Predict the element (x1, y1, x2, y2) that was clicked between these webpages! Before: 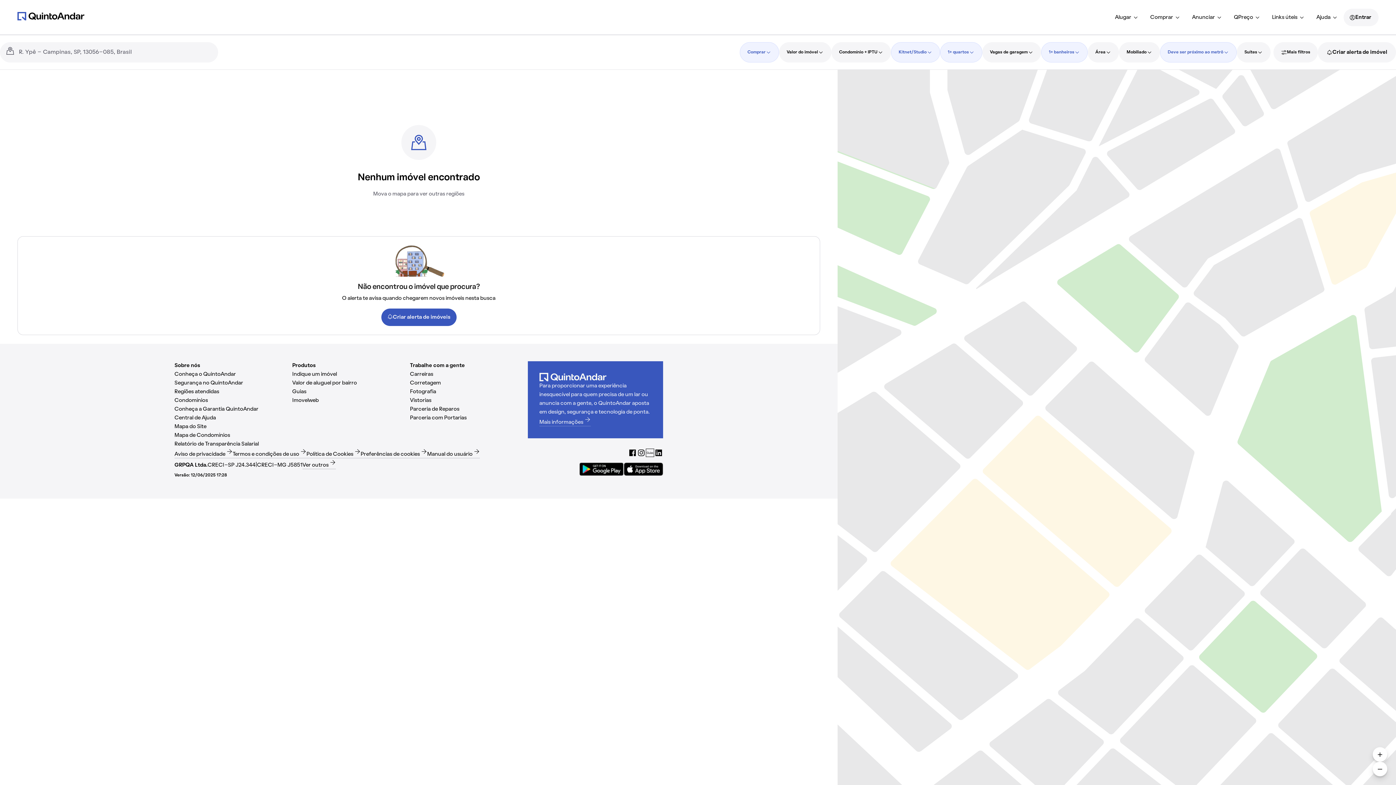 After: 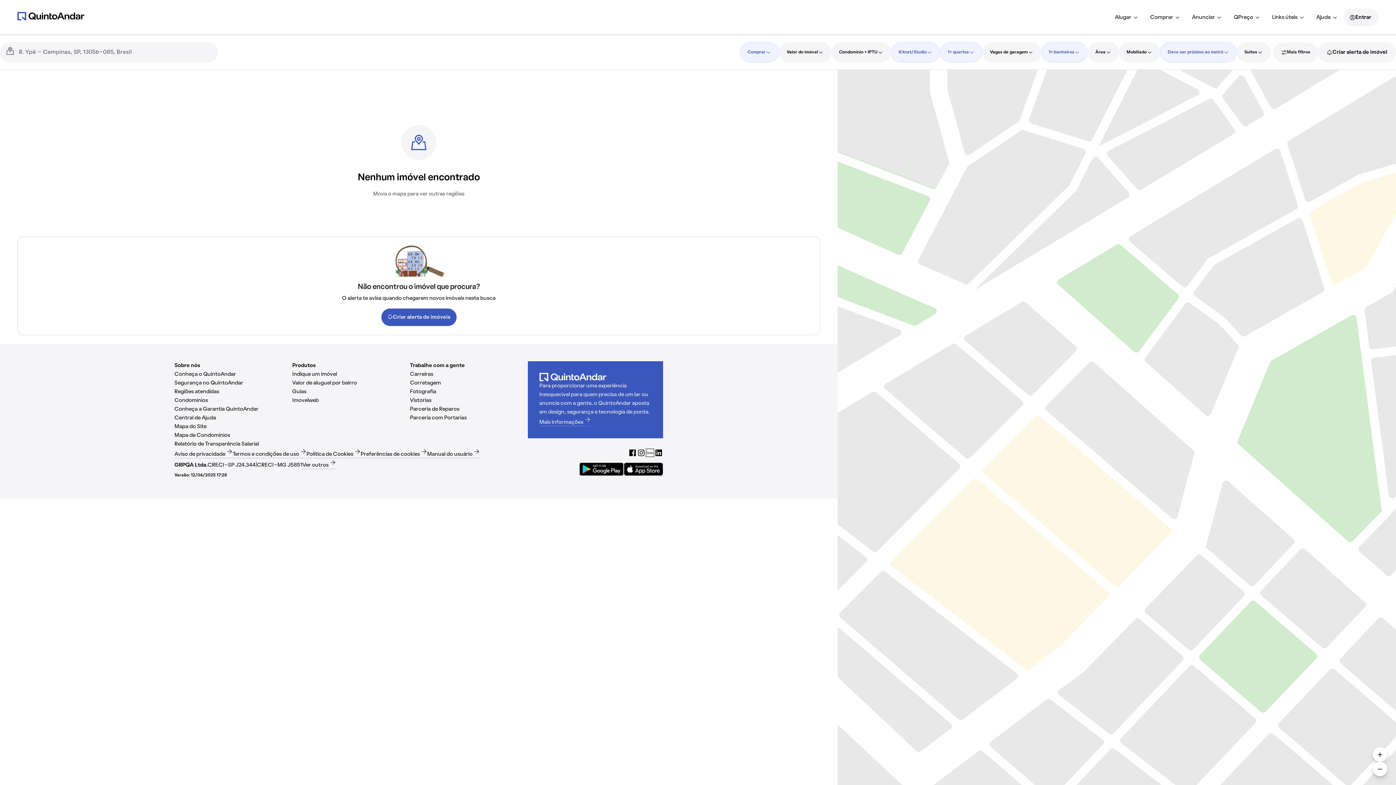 Action: bbox: (624, 462, 663, 478)